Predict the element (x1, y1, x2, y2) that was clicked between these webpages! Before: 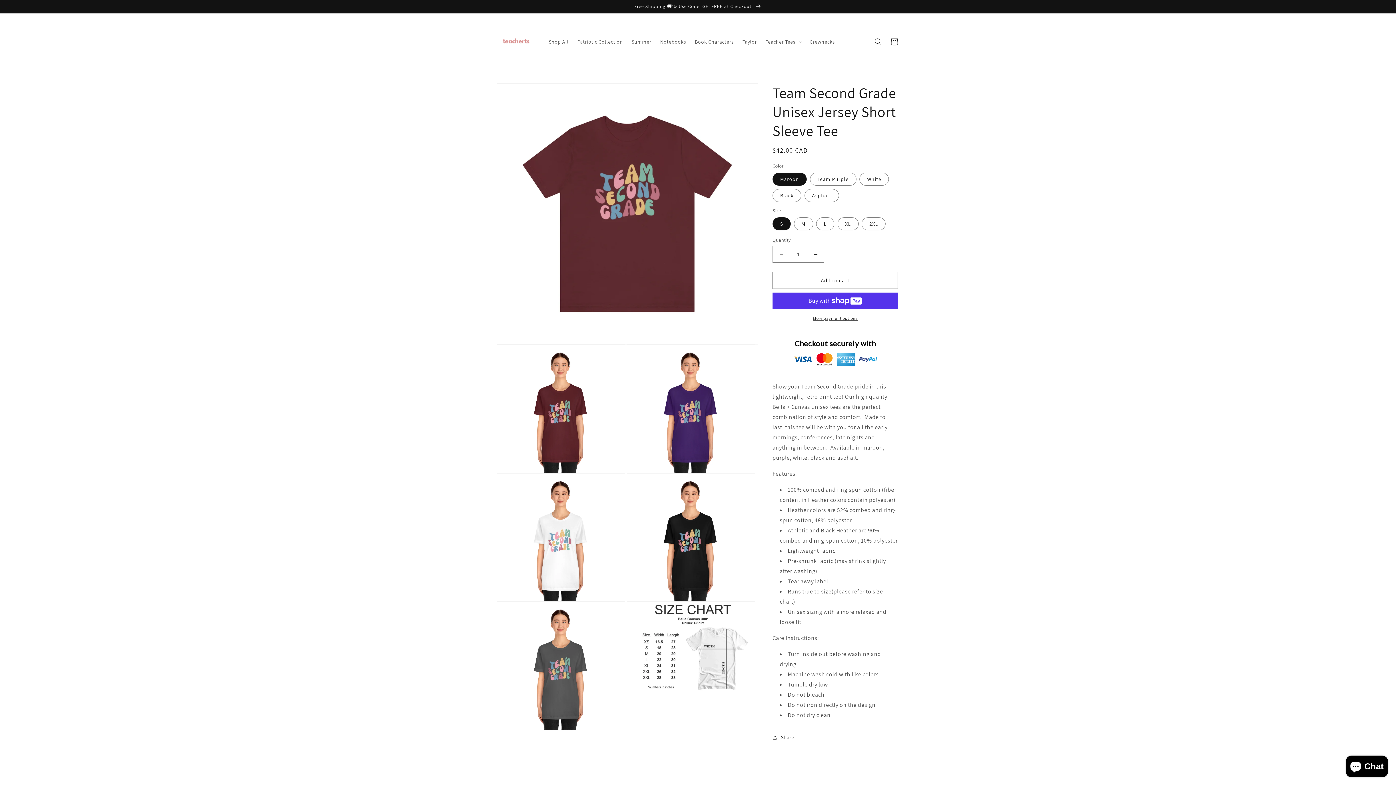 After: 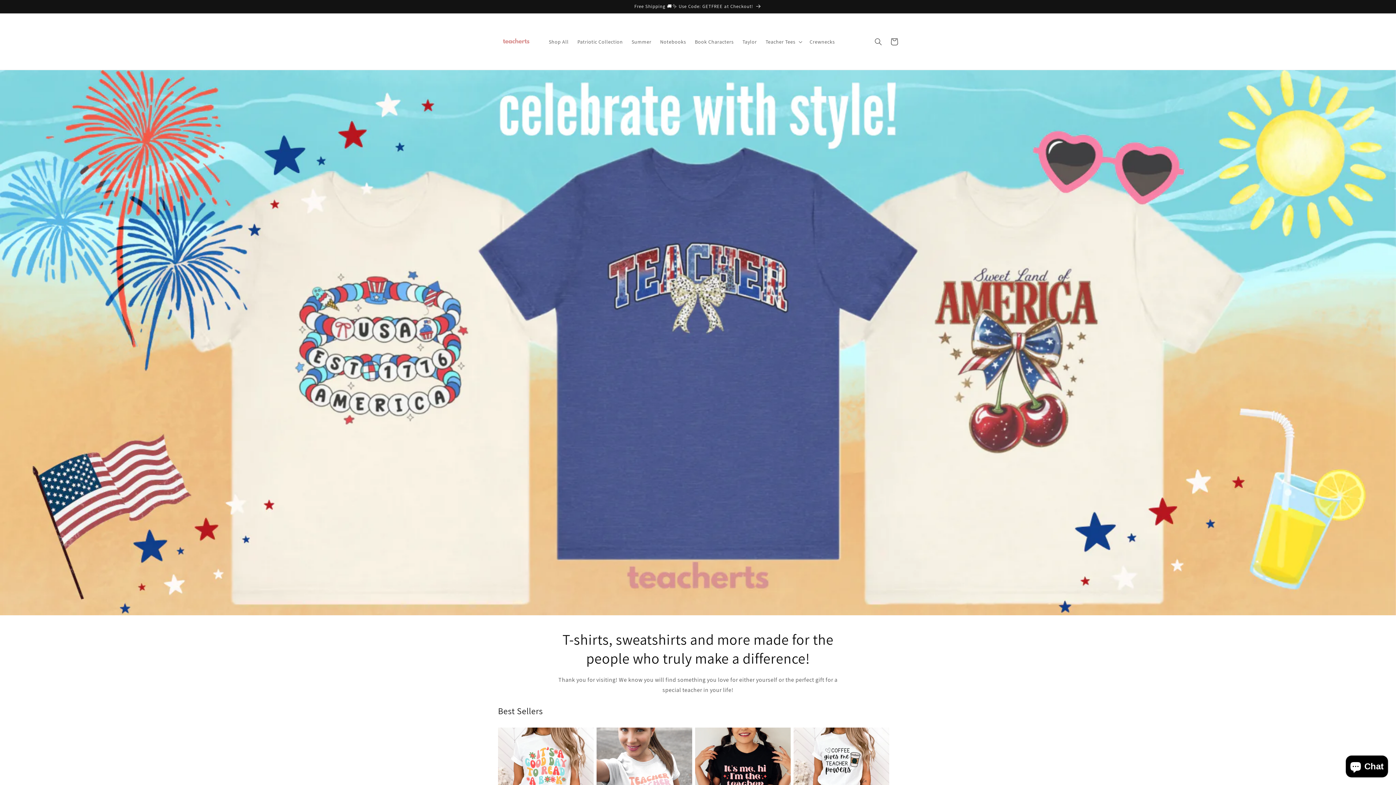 Action: bbox: (495, 20, 537, 62)